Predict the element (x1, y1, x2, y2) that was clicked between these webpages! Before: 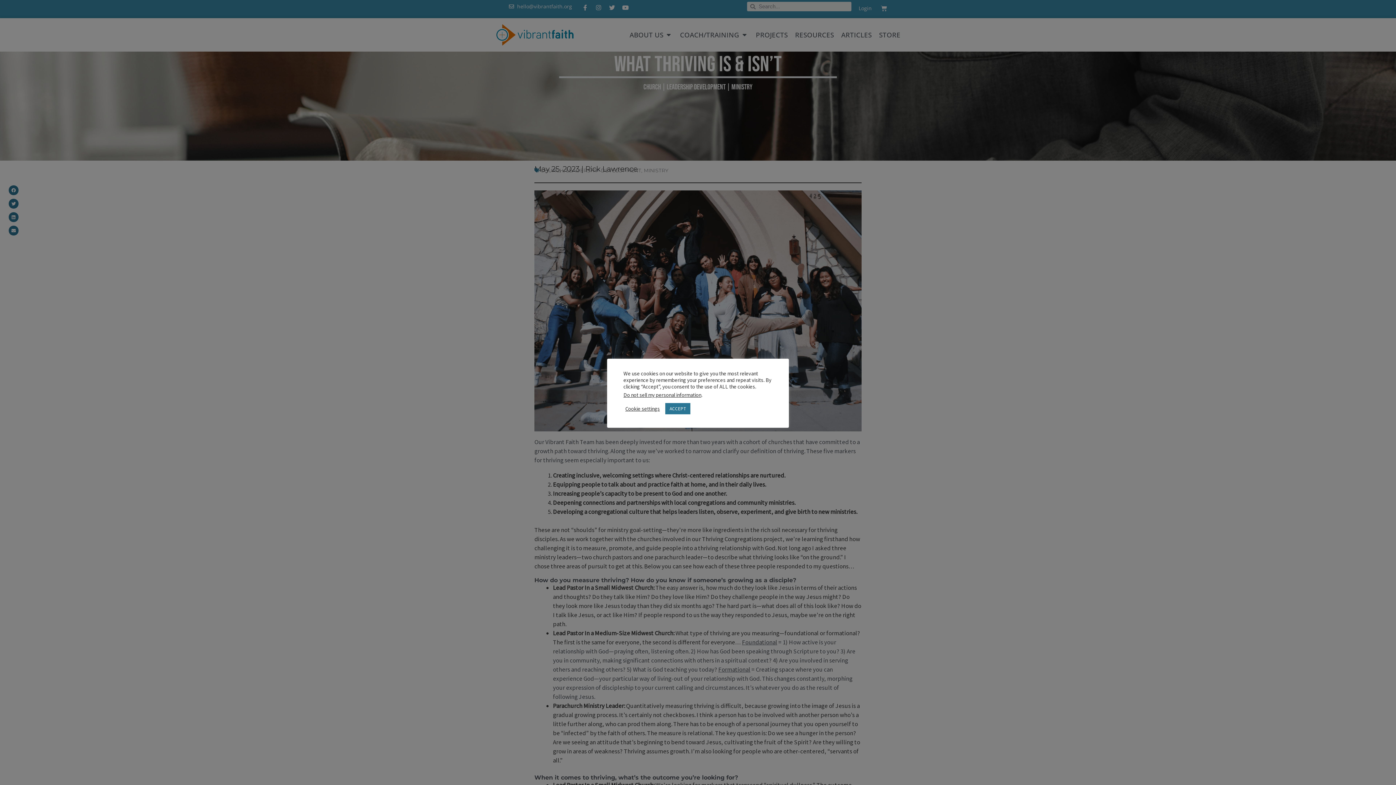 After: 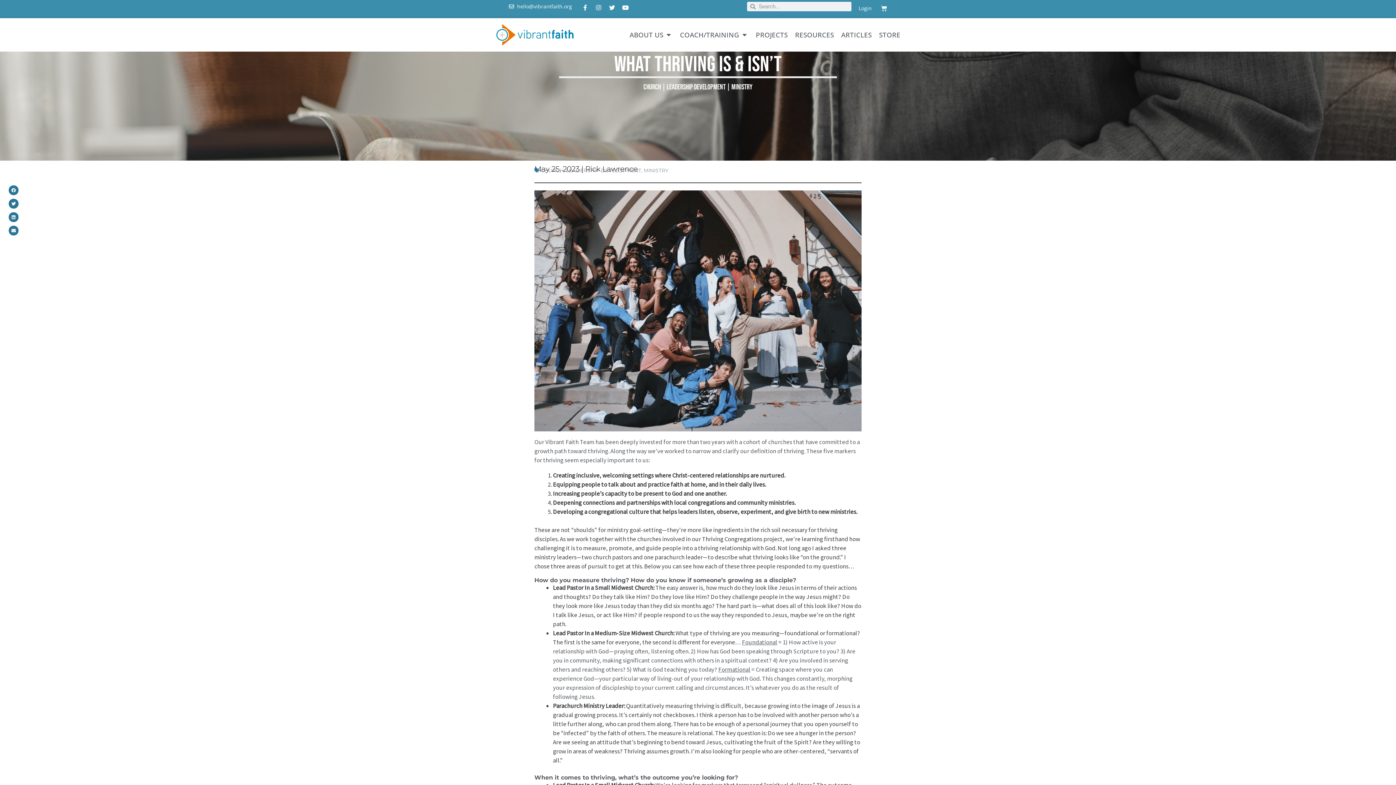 Action: label: ACCEPT bbox: (665, 403, 690, 414)